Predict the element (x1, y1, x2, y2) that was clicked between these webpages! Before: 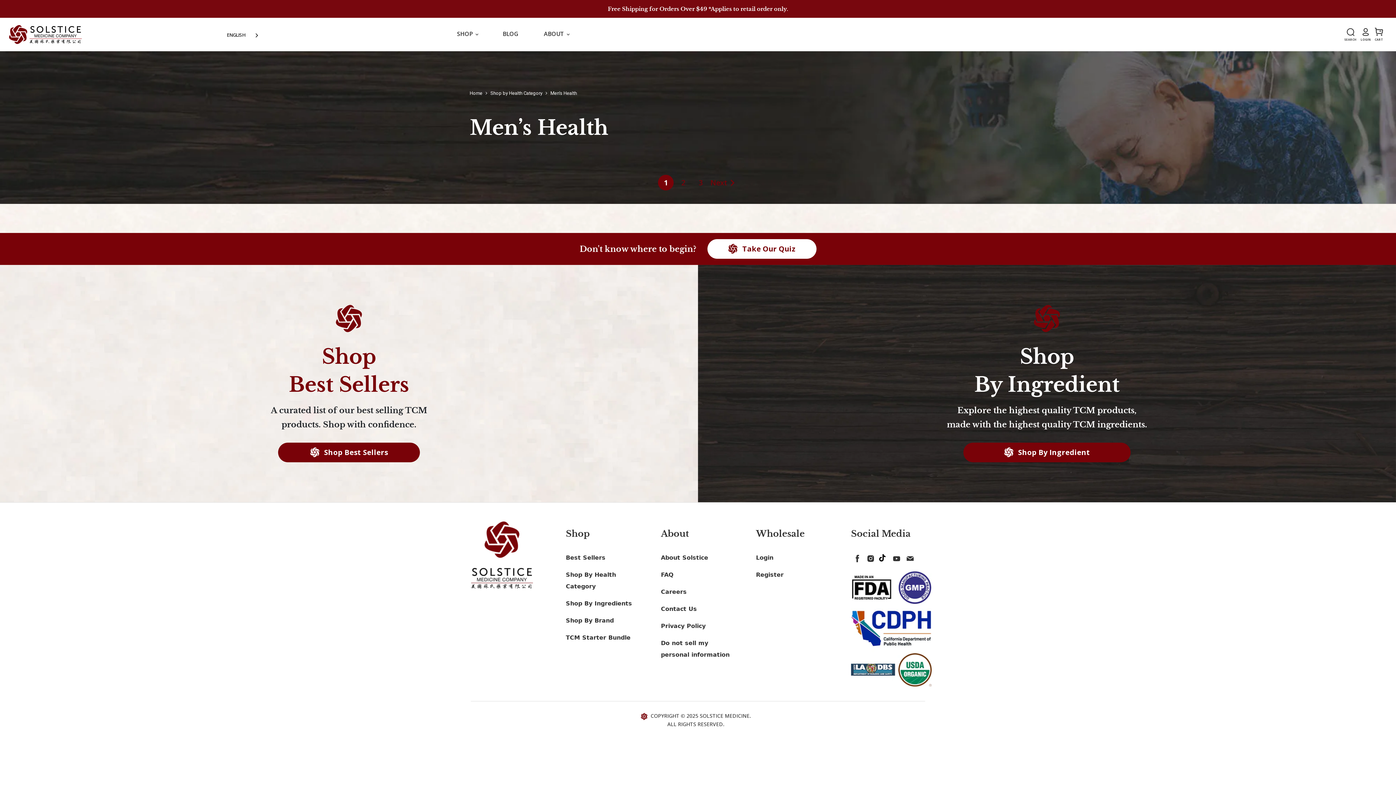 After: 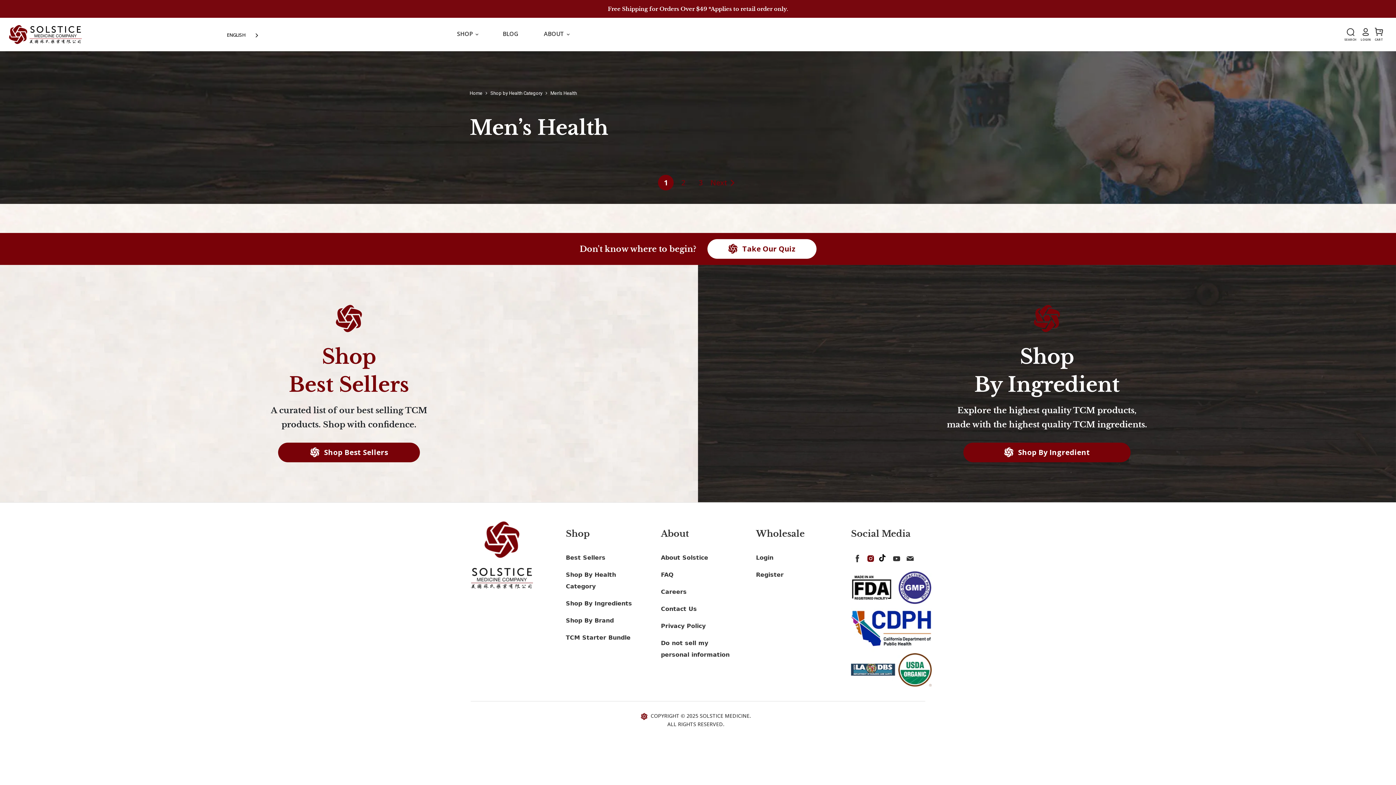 Action: bbox: (864, 552, 874, 562) label: Find us on Instagram